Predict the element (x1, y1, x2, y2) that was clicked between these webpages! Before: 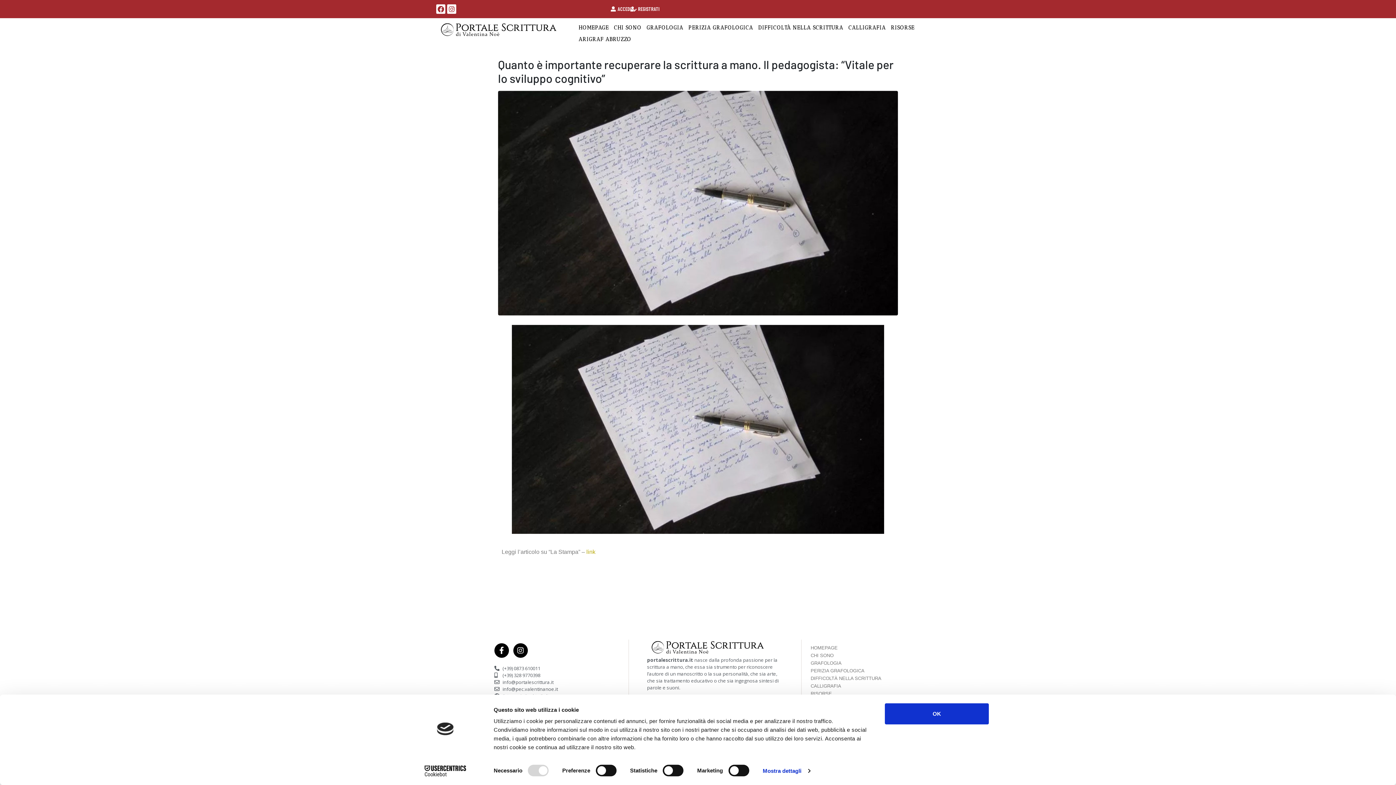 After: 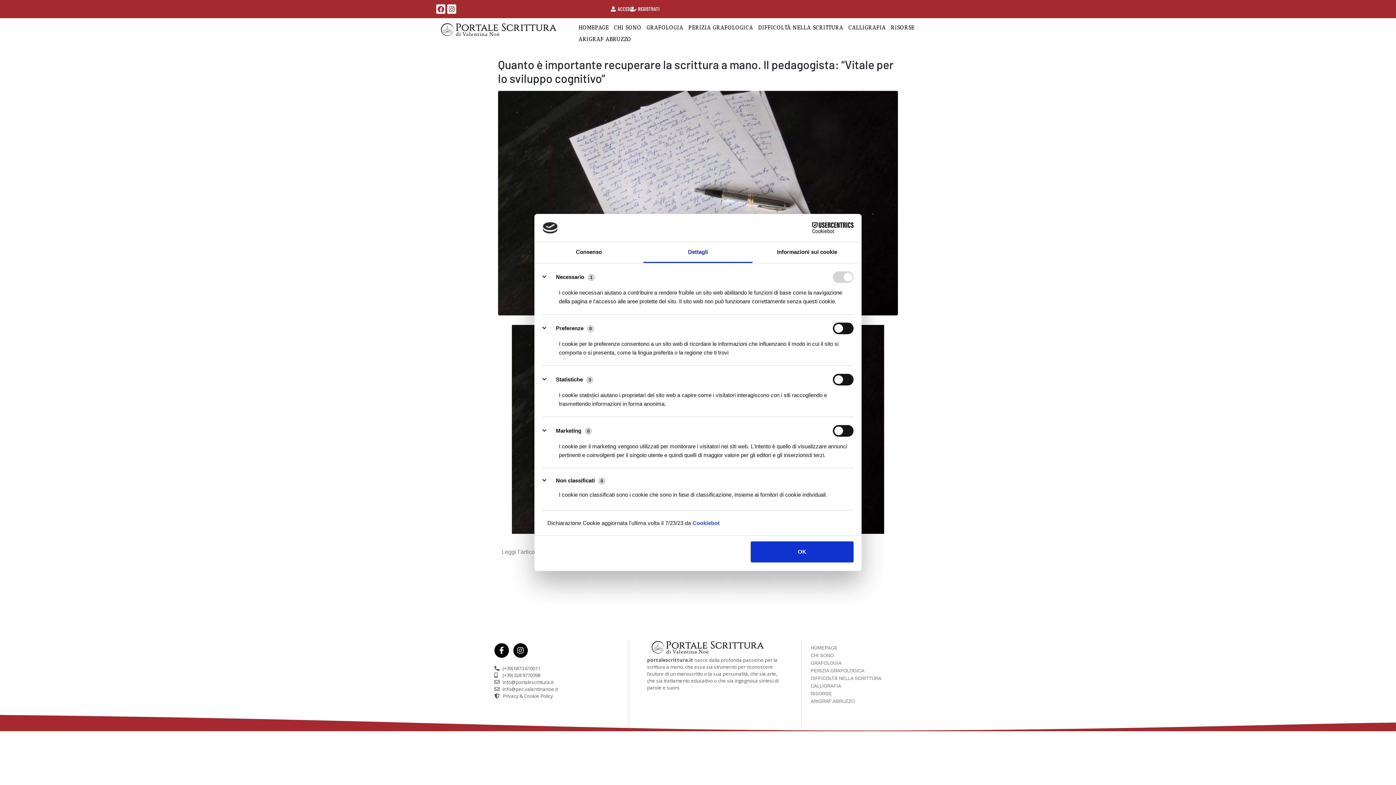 Action: bbox: (762, 765, 810, 776) label: Mostra dettagli